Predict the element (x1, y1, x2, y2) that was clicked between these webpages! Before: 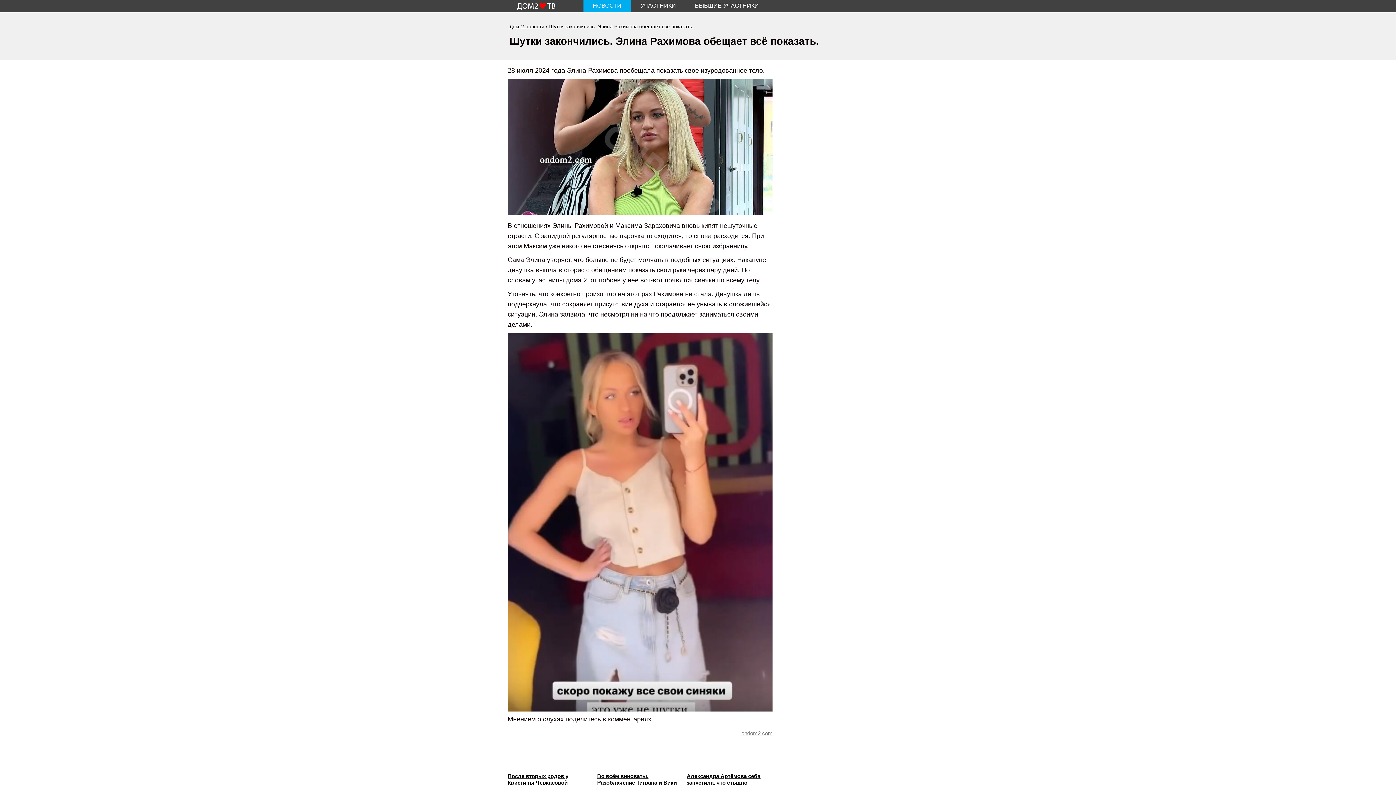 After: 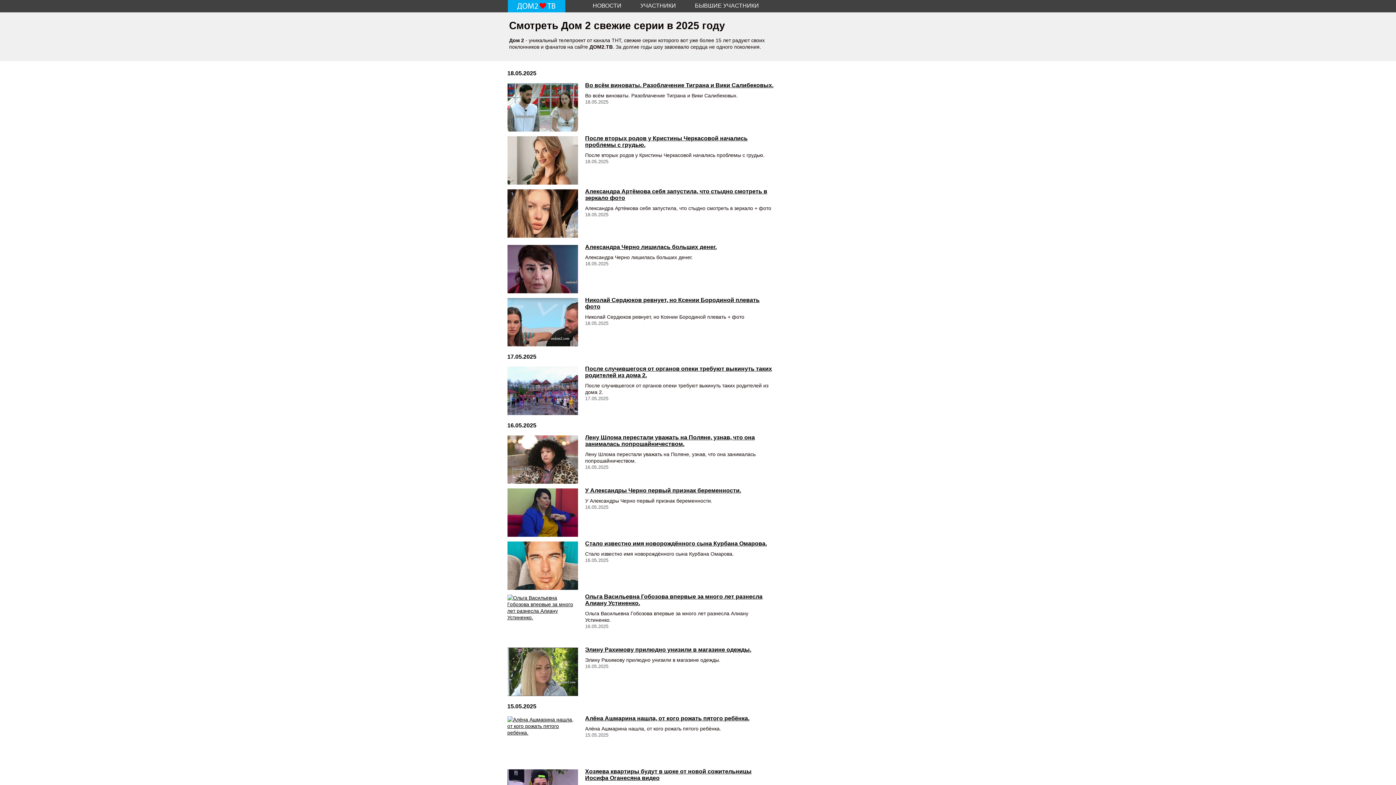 Action: label: ДОМ2ТВ bbox: (507, 0, 565, 12)